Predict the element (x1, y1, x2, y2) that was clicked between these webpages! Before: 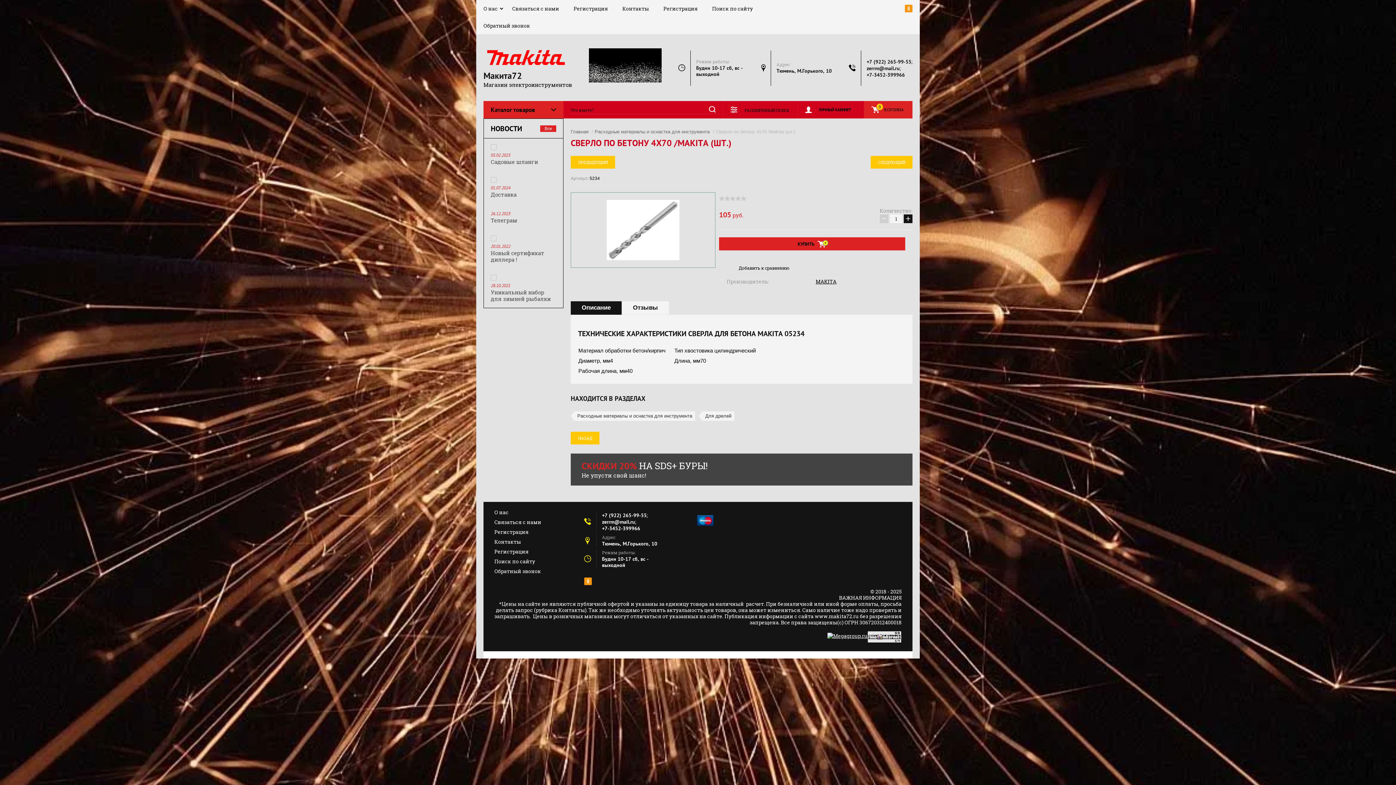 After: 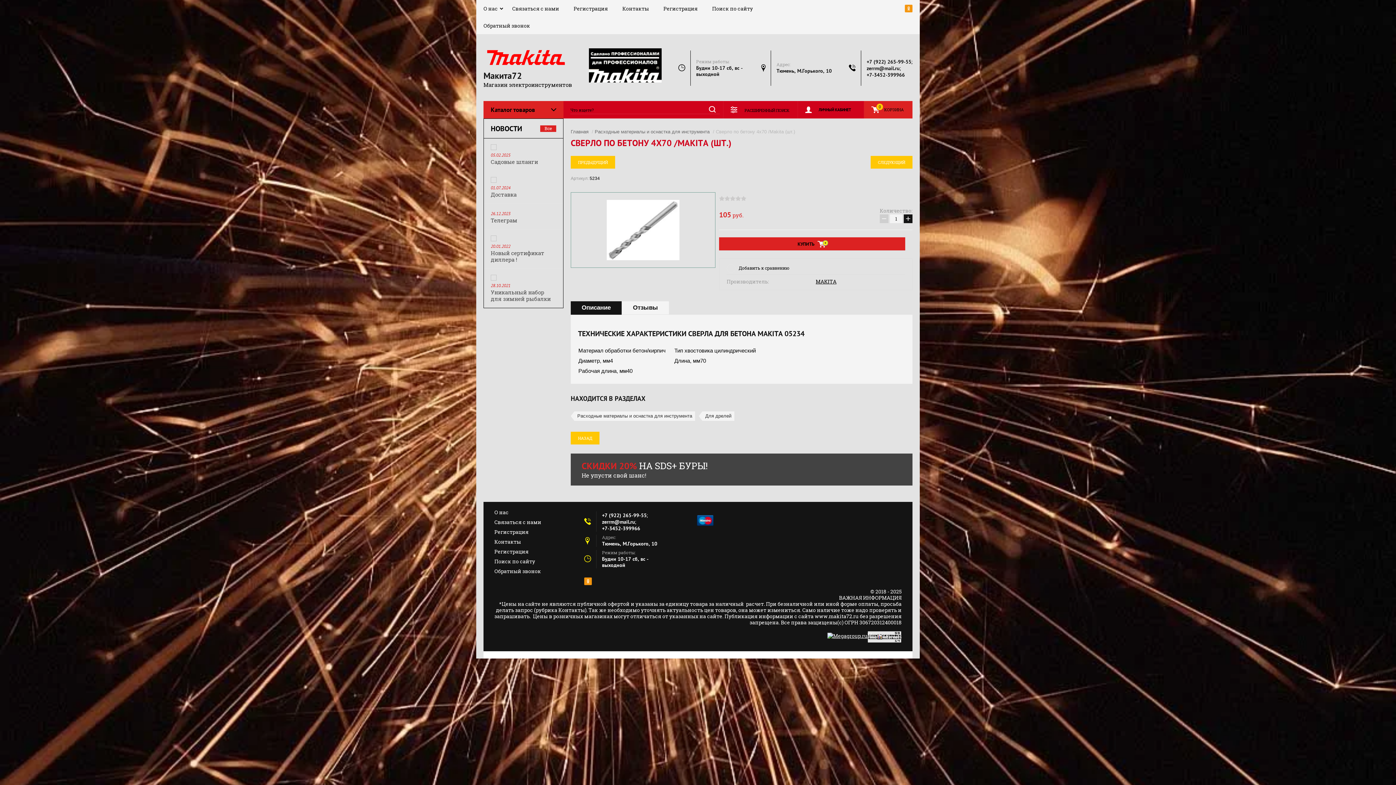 Action: label: +7-3452-399966 bbox: (866, 71, 905, 78)